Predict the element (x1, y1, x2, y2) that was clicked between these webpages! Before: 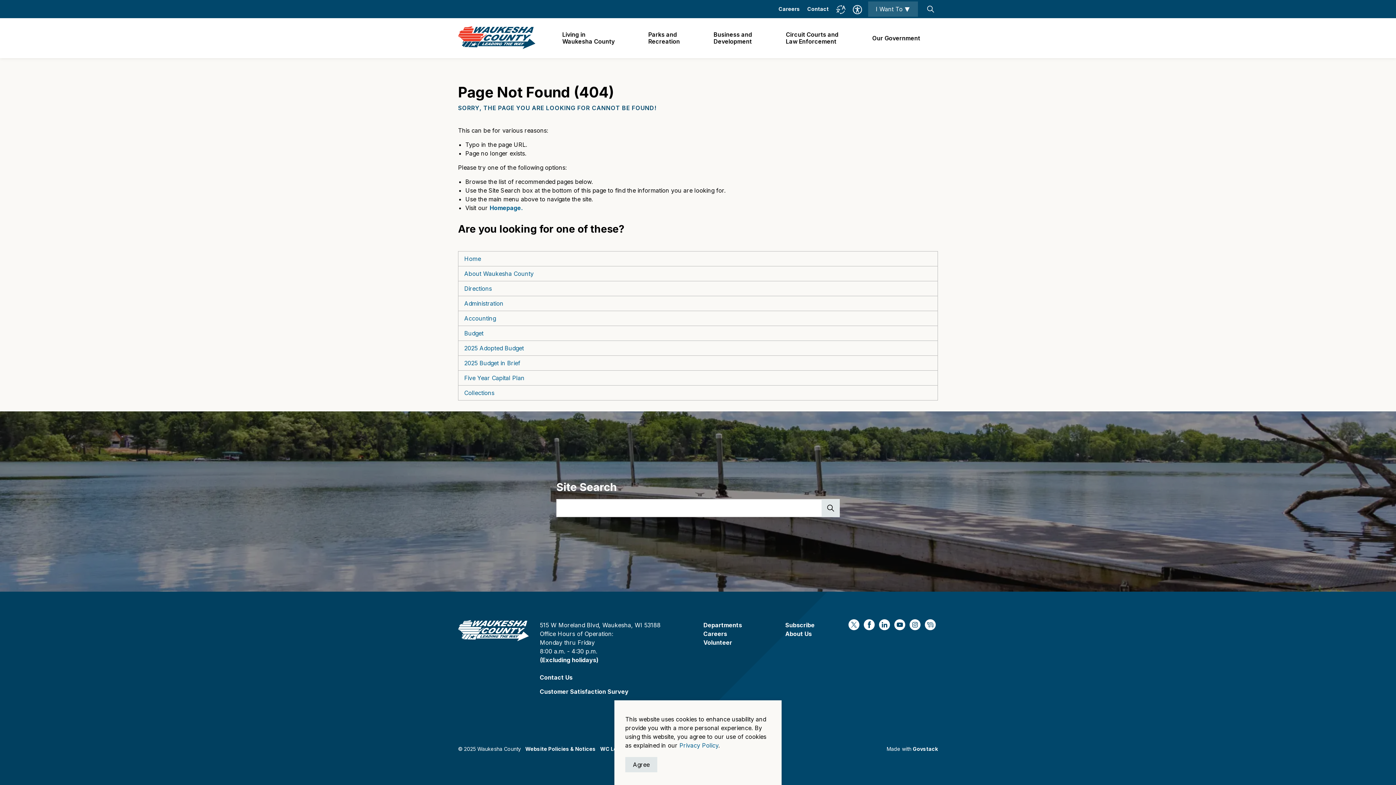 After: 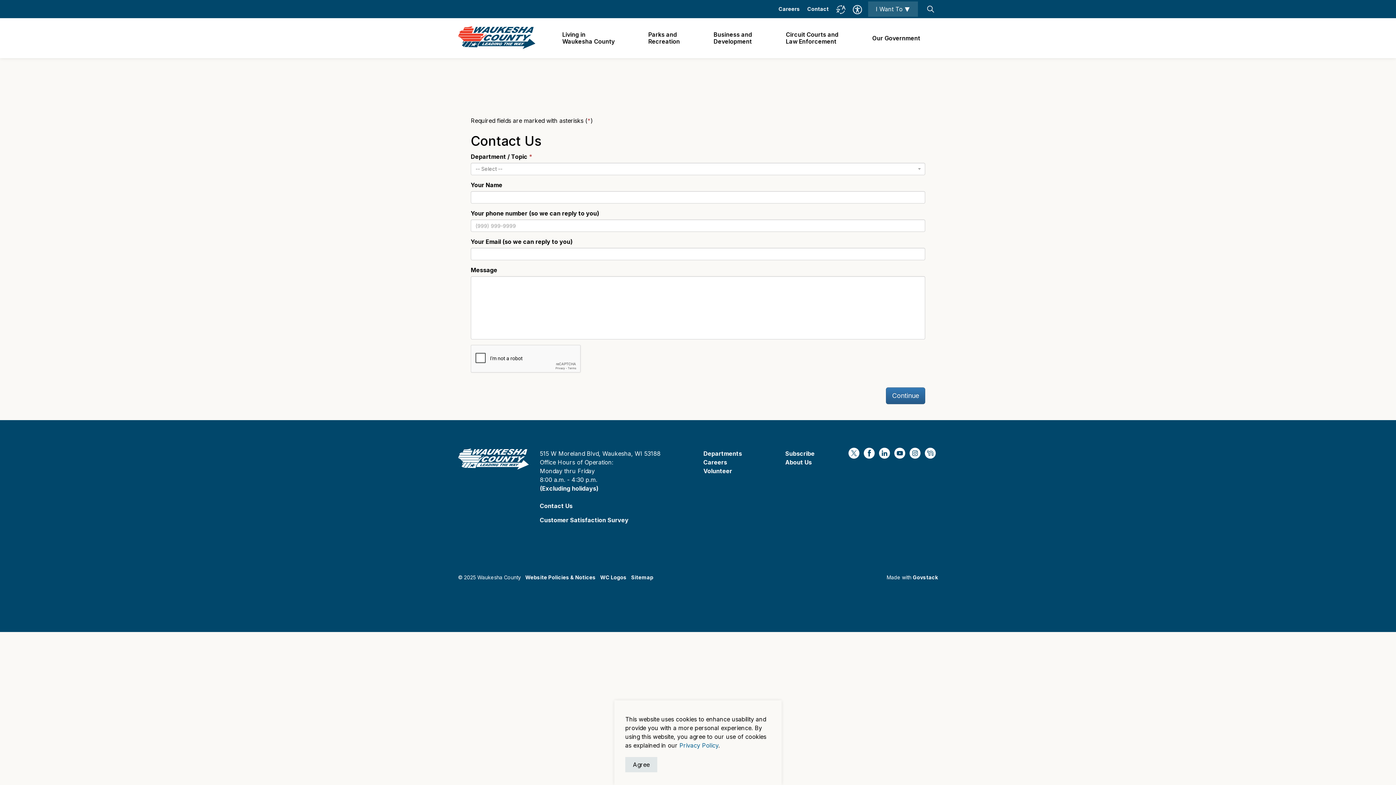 Action: label: Contact bbox: (803, 0, 832, 18)